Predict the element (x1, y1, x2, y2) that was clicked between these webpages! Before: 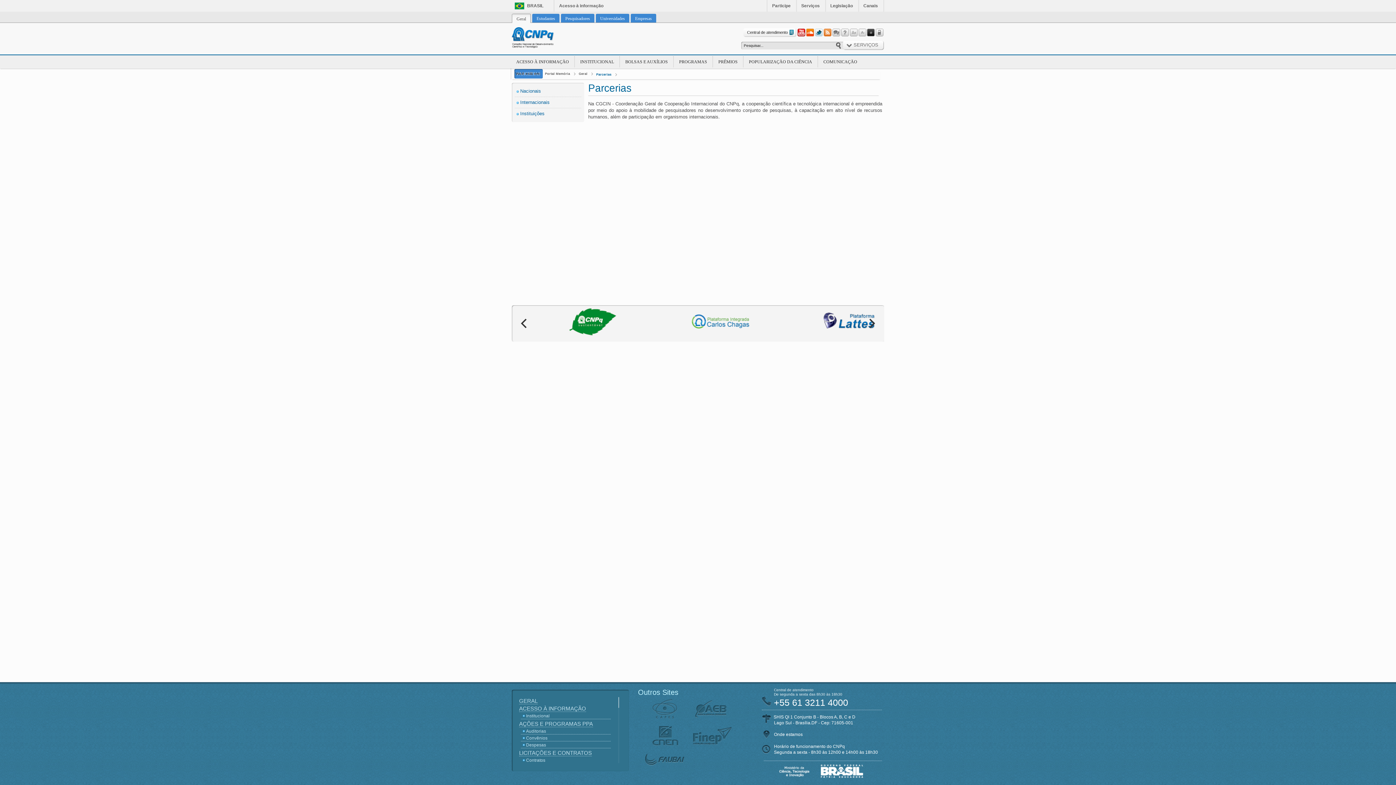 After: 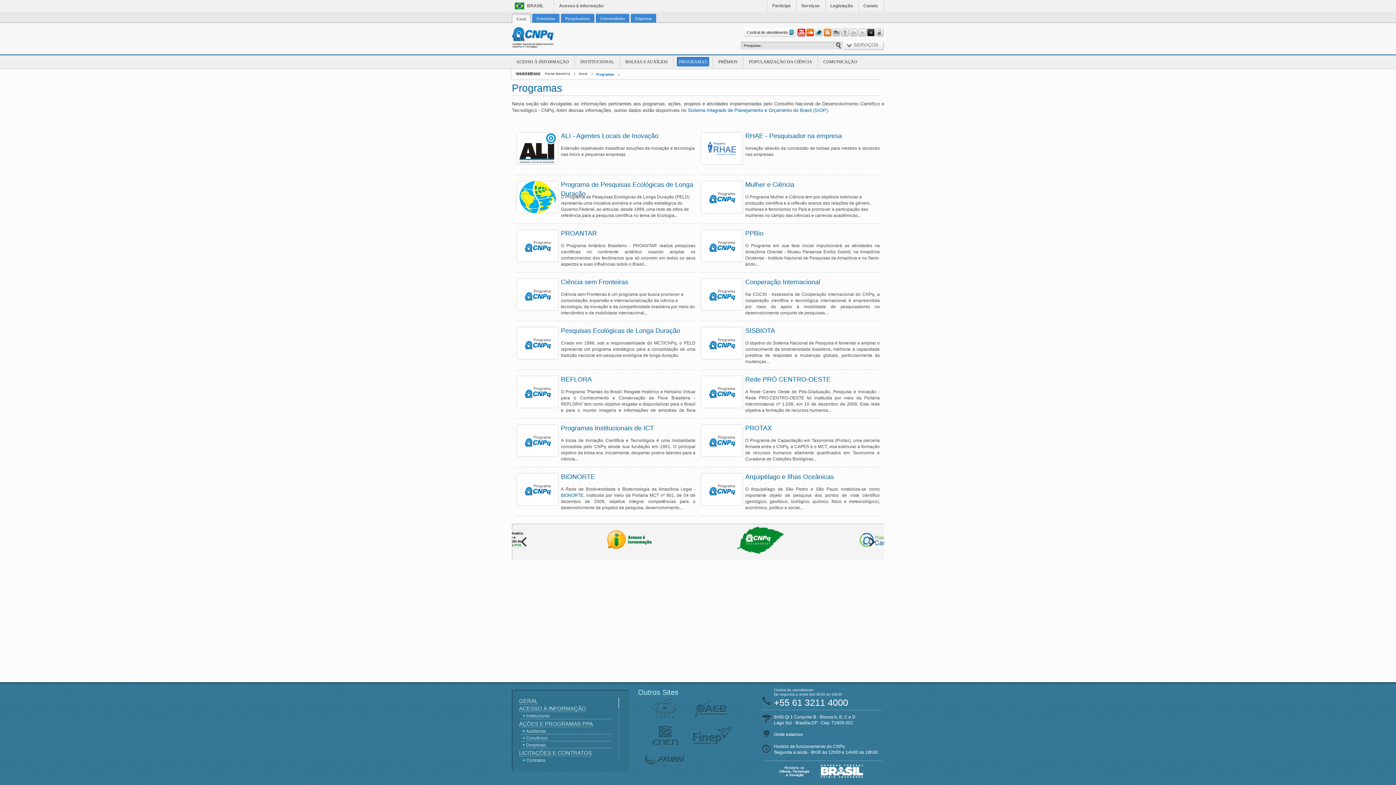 Action: bbox: (677, 57, 709, 66) label: PROGRAMAS